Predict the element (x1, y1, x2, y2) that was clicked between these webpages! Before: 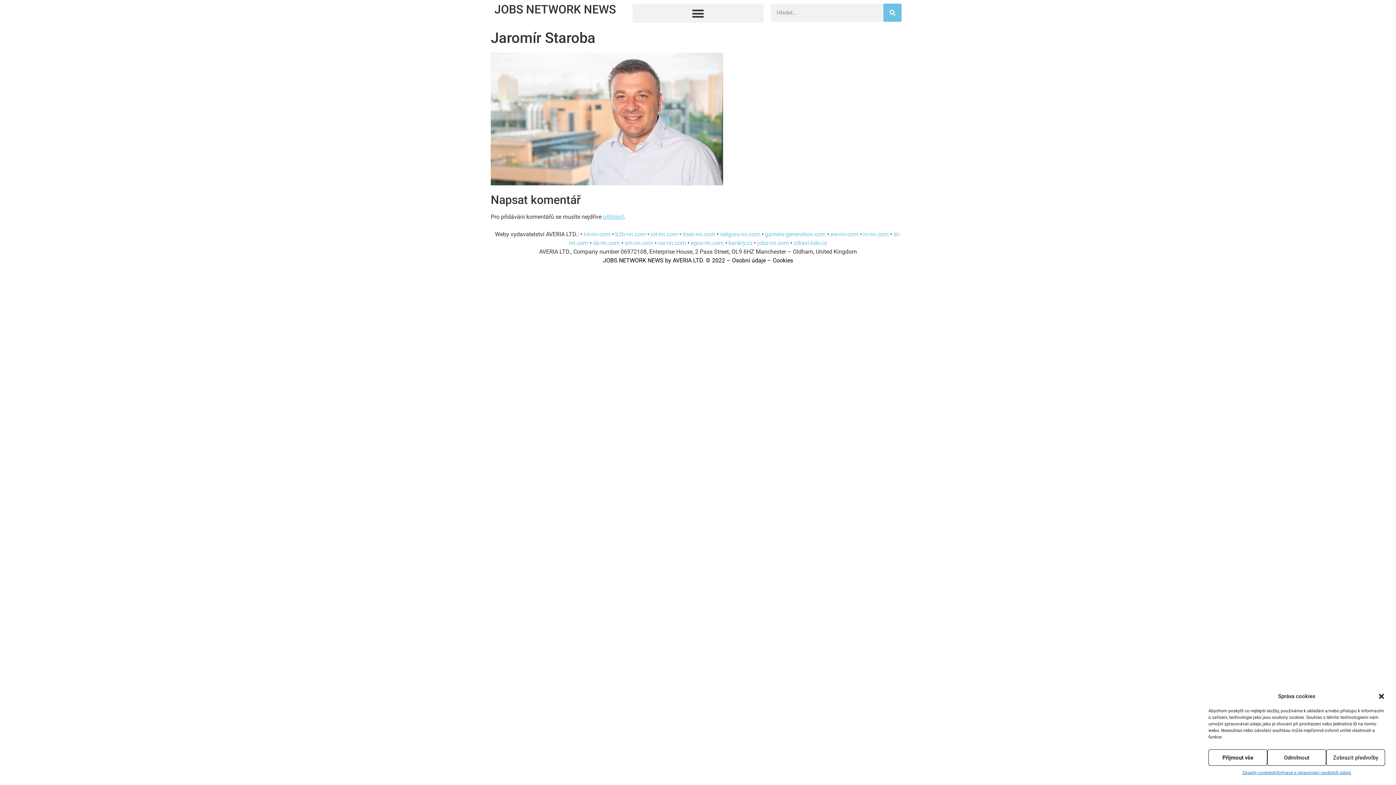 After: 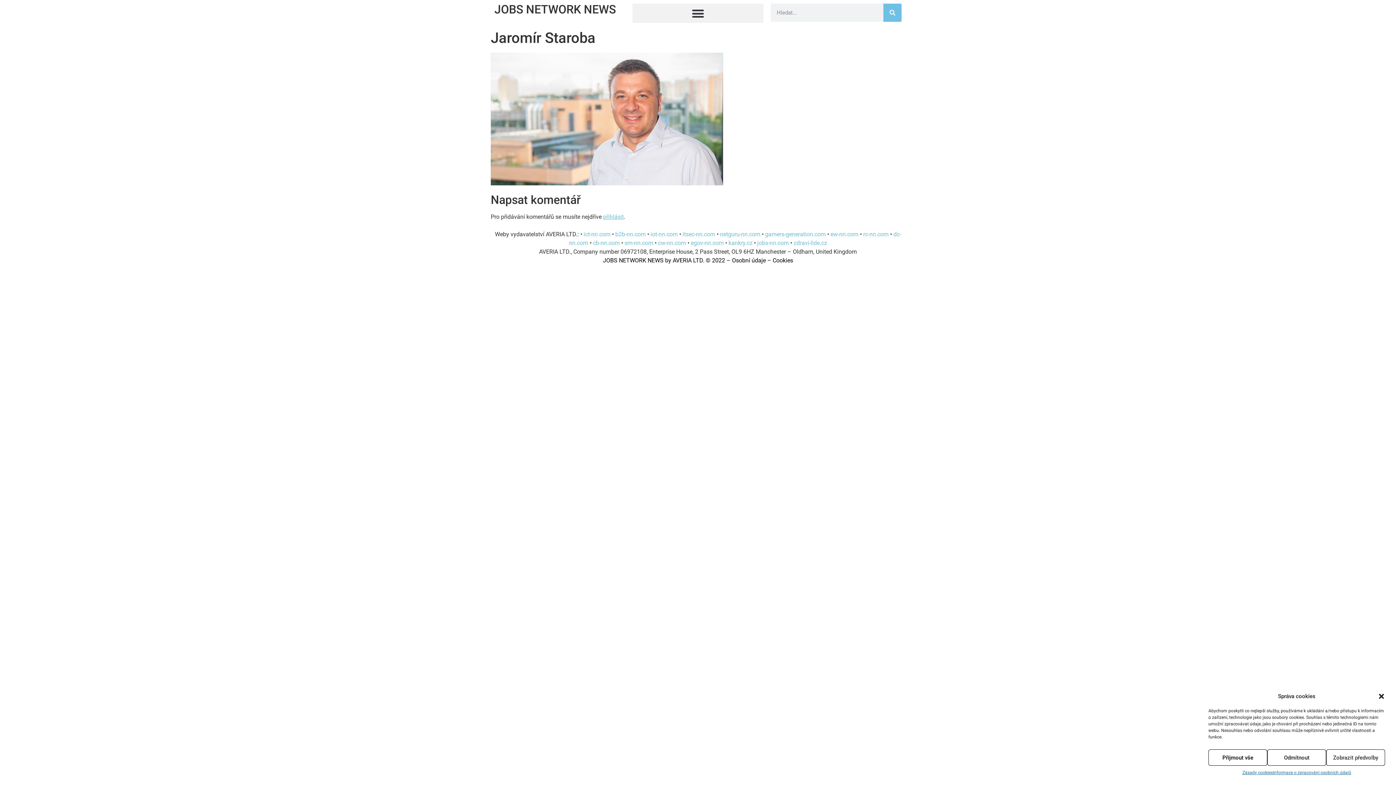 Action: bbox: (720, 231, 760, 237) label: netguru-nn.com